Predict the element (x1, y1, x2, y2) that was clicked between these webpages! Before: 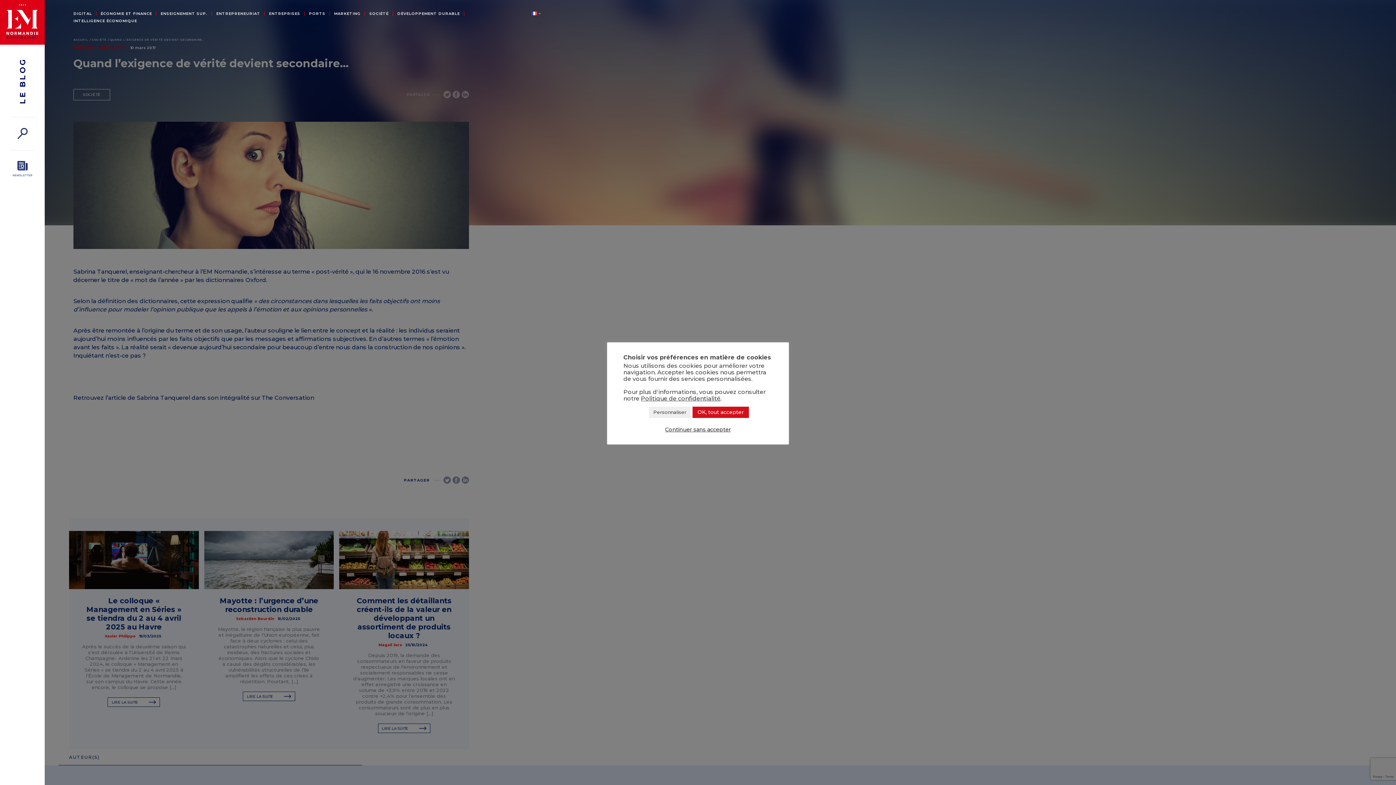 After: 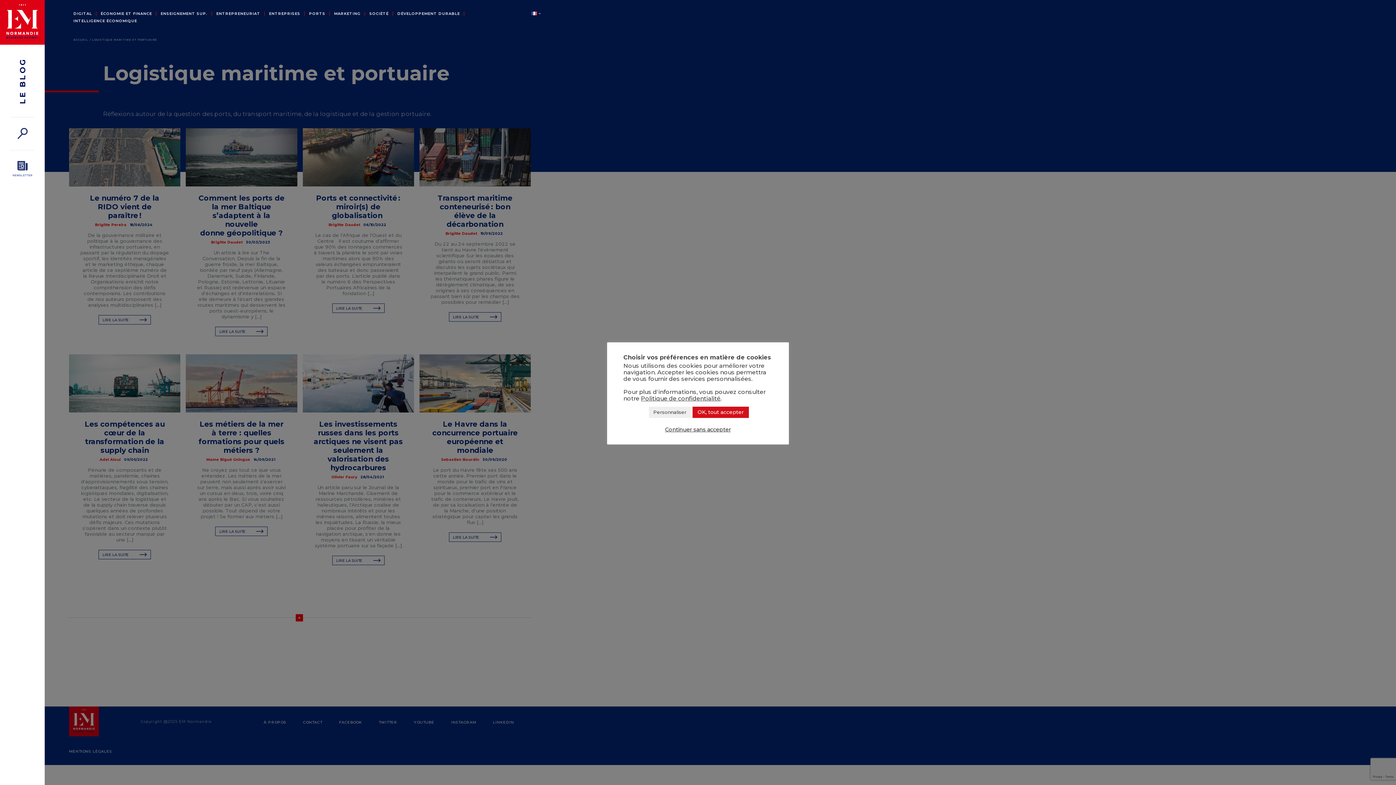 Action: label: PORTS bbox: (309, 12, 325, 15)